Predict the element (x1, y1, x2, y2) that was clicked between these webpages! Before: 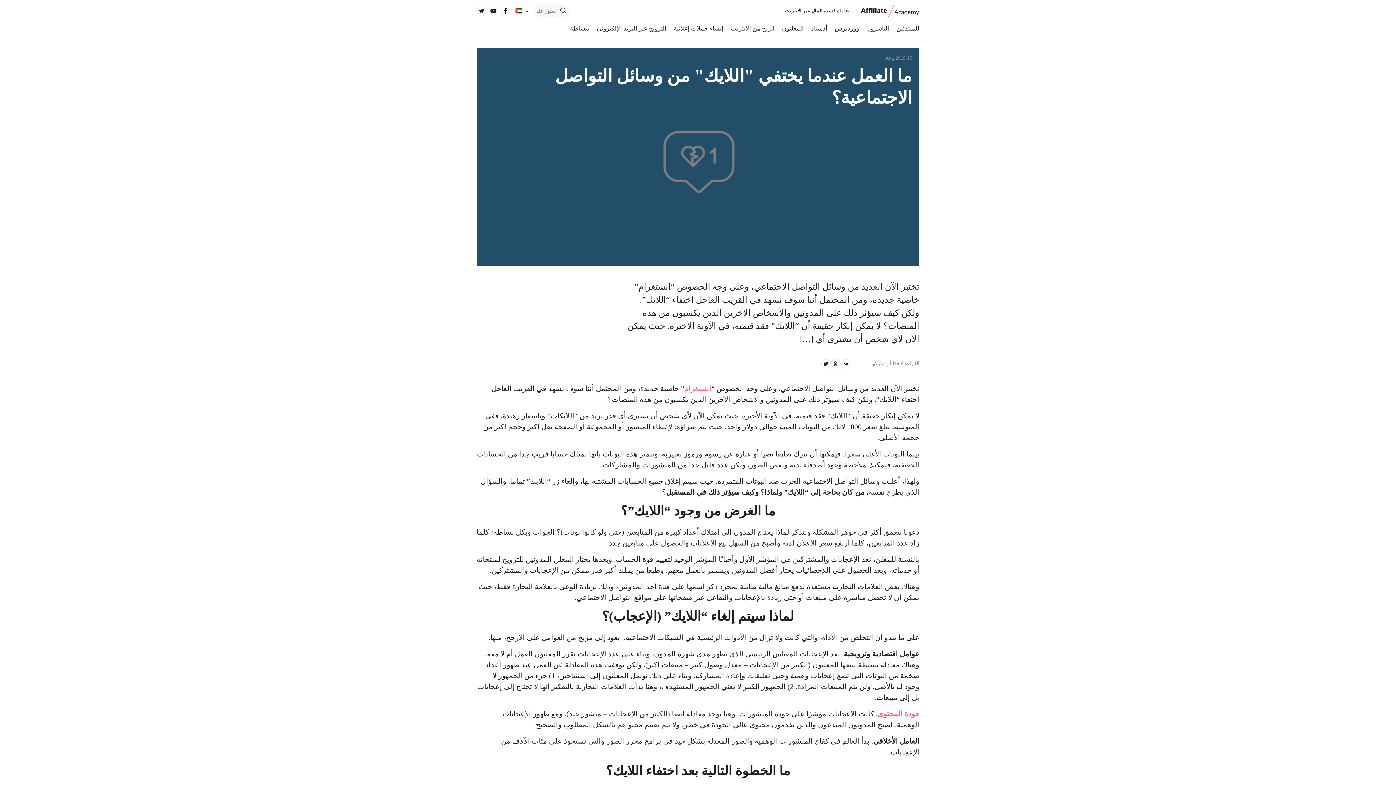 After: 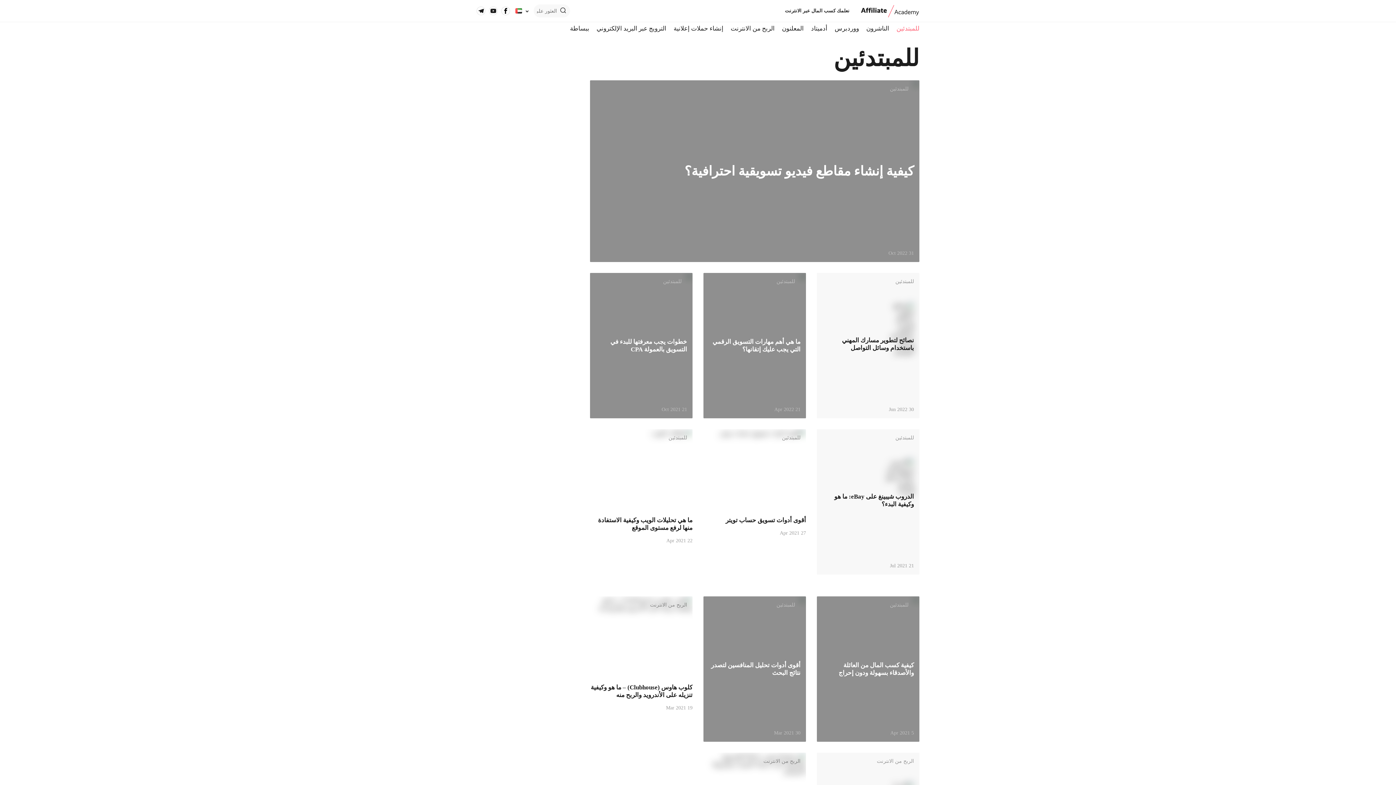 Action: label: للمبتدئين bbox: (896, 22, 919, 34)